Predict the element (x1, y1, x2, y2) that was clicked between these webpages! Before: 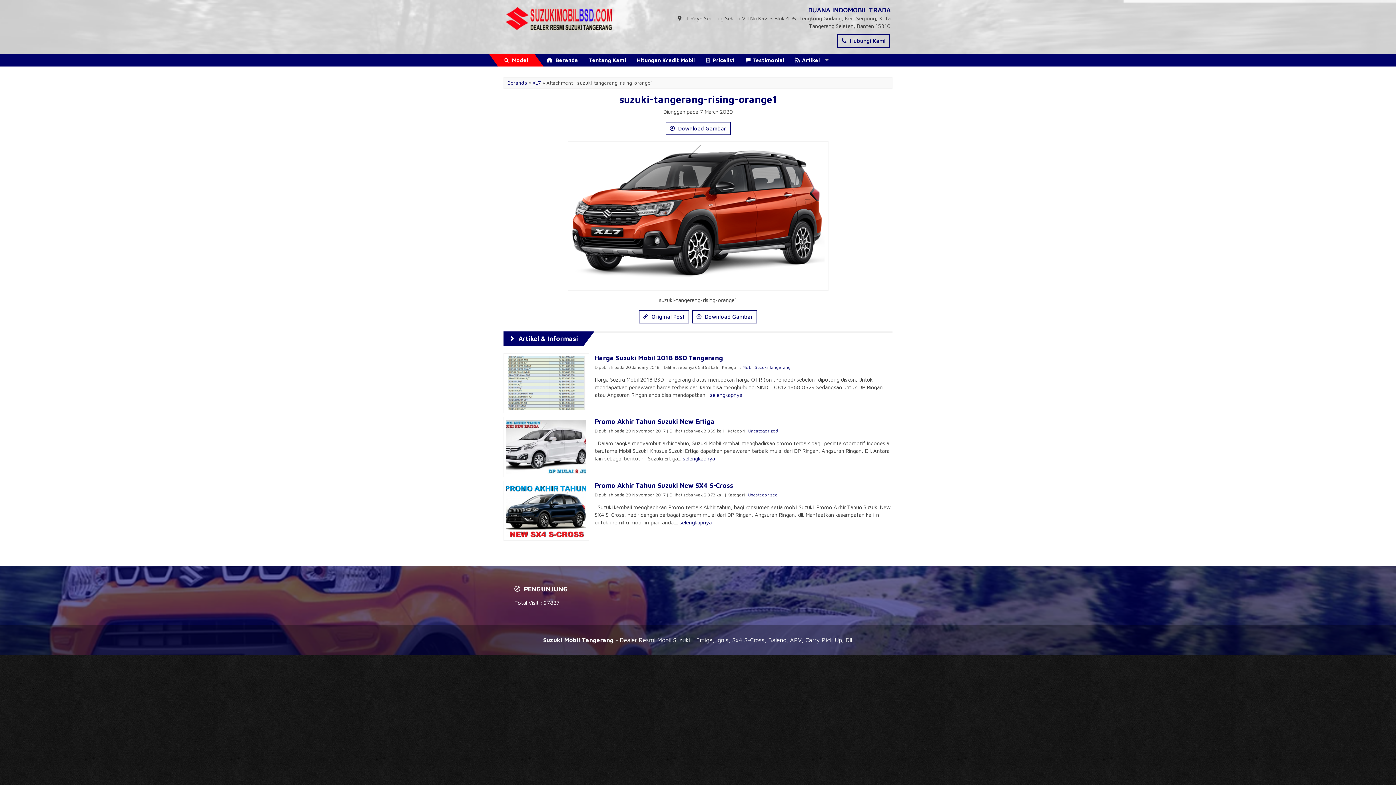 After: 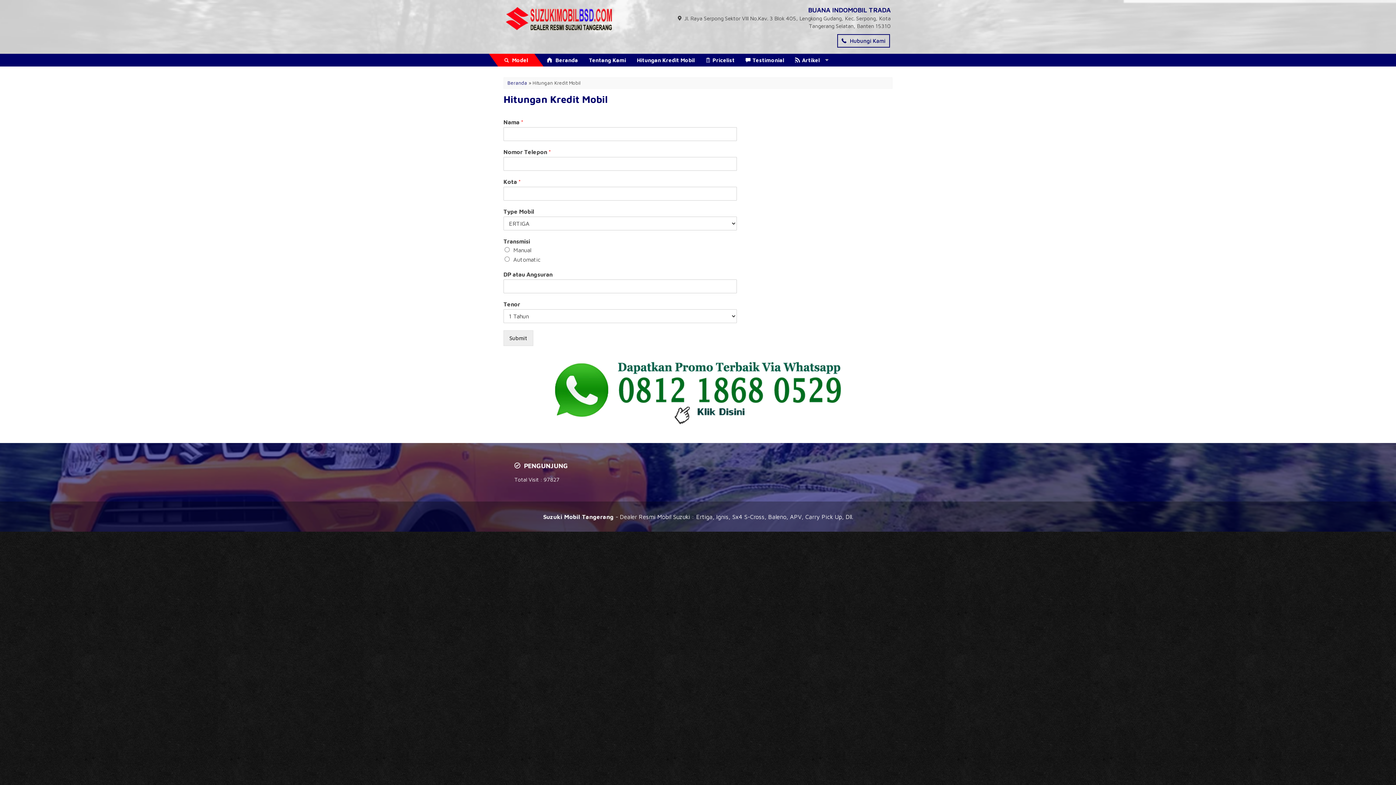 Action: label: Hitungan Kredit Mobil bbox: (631, 53, 700, 66)